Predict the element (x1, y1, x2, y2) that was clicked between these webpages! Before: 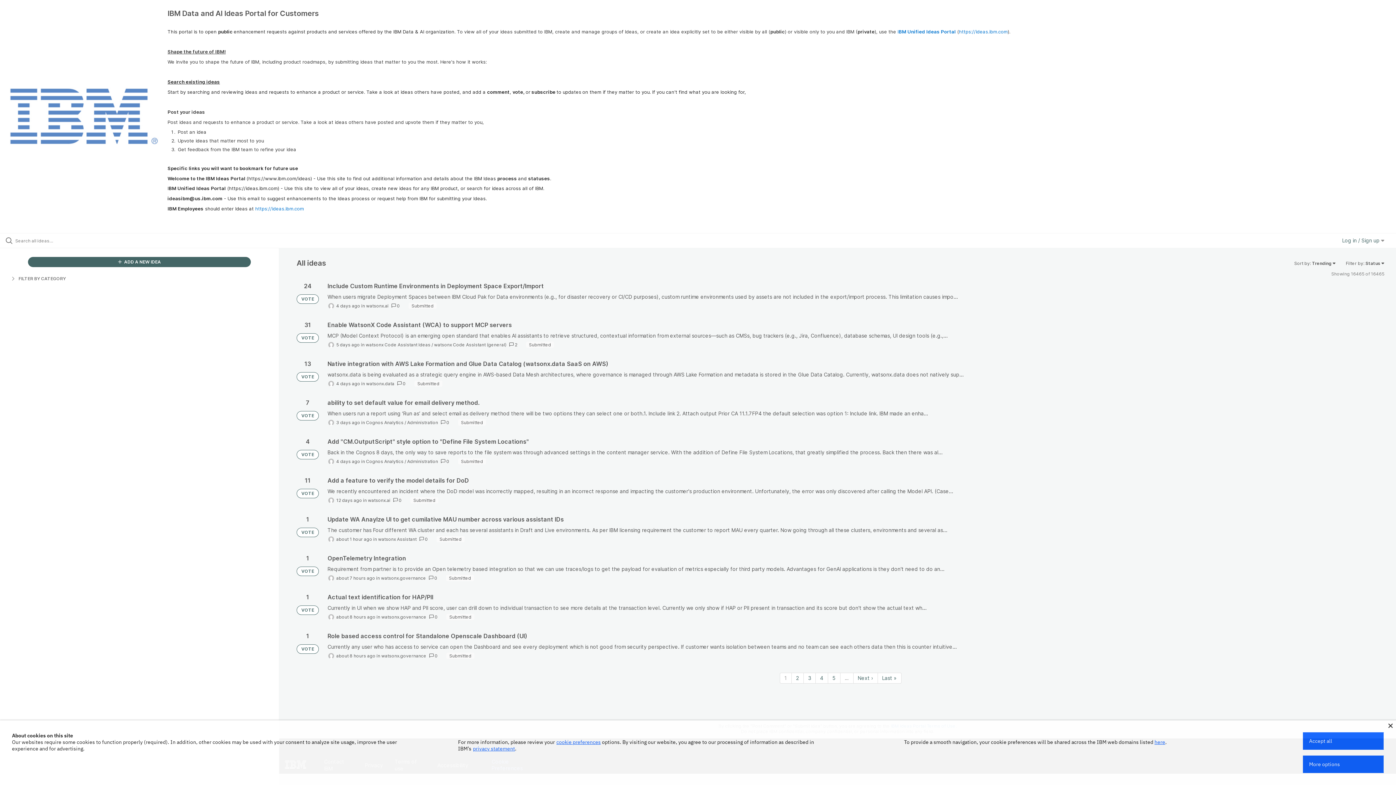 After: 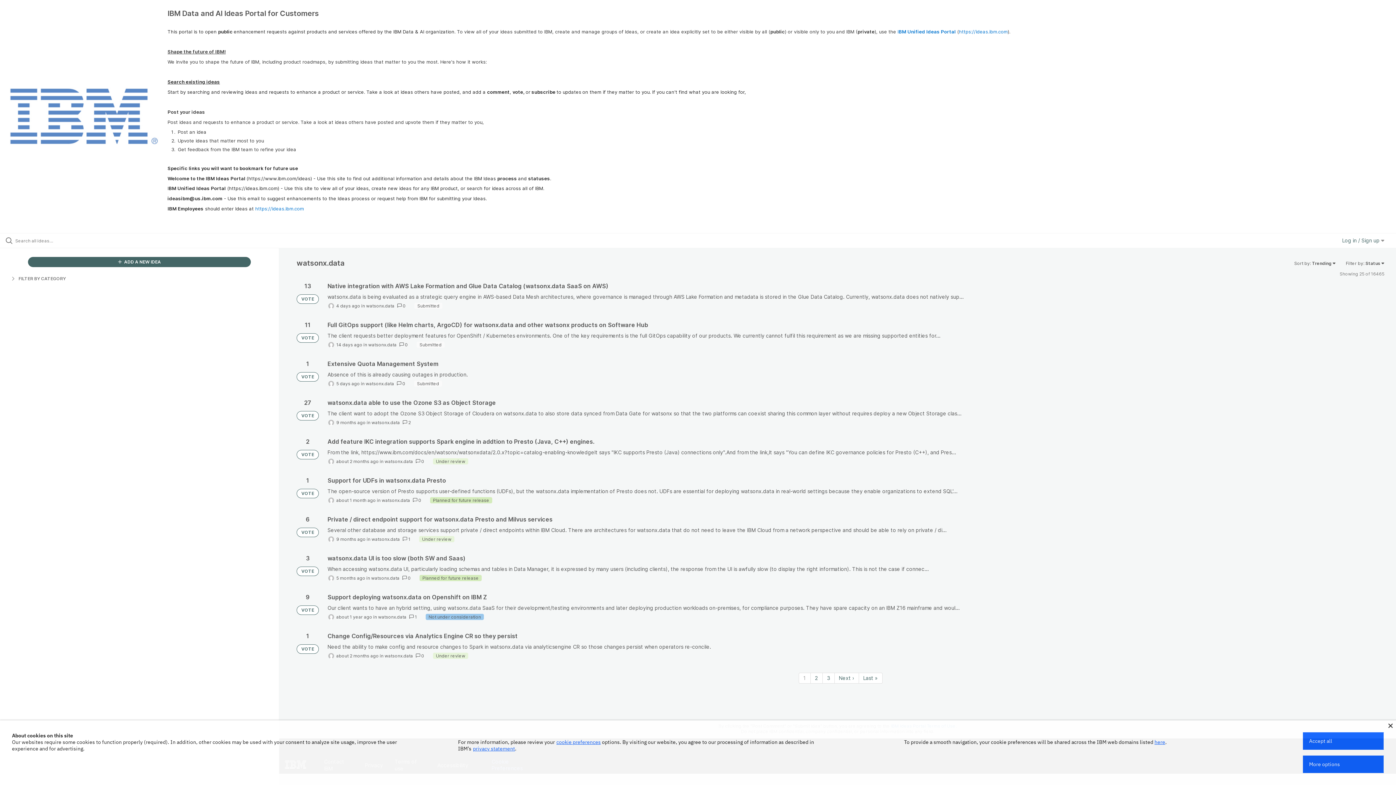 Action: bbox: (366, 381, 394, 386) label: watsonx.data